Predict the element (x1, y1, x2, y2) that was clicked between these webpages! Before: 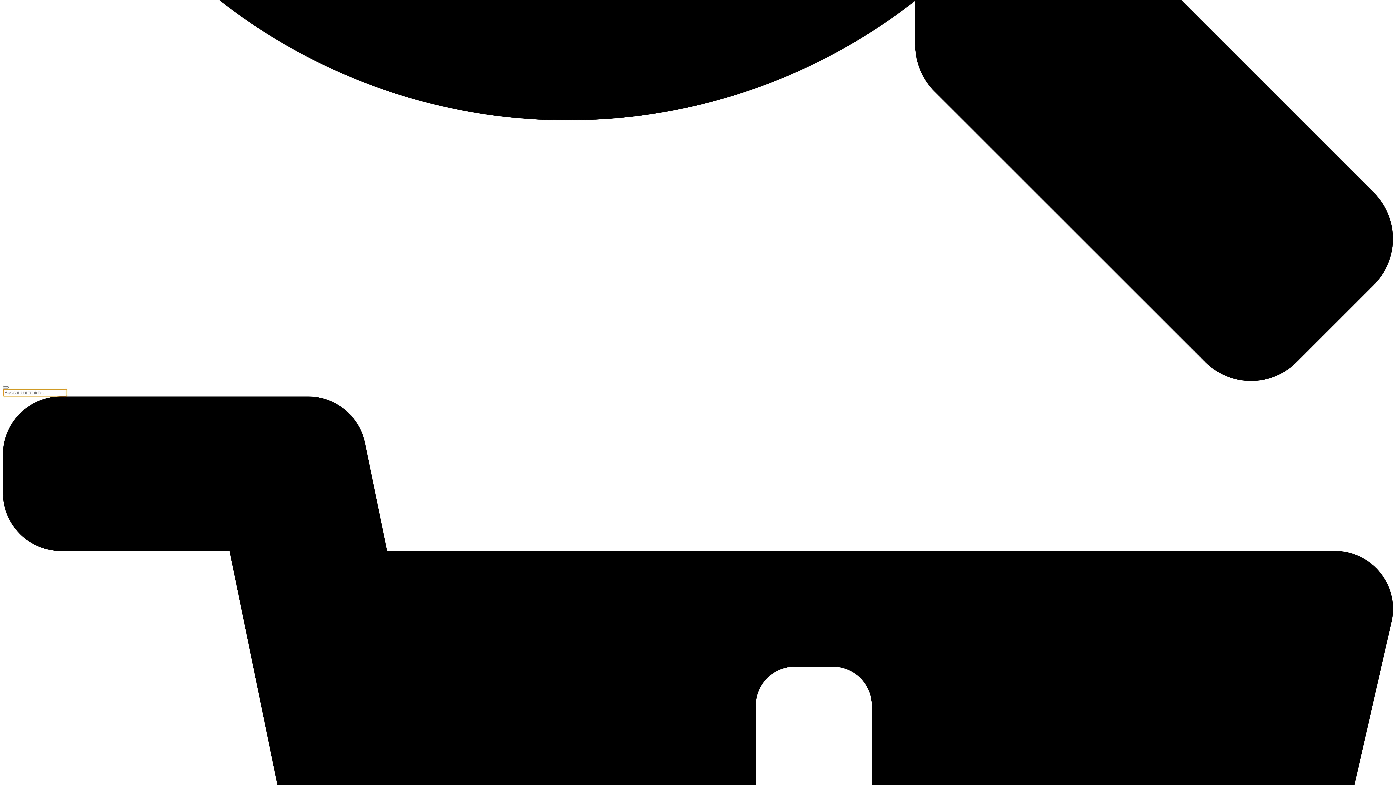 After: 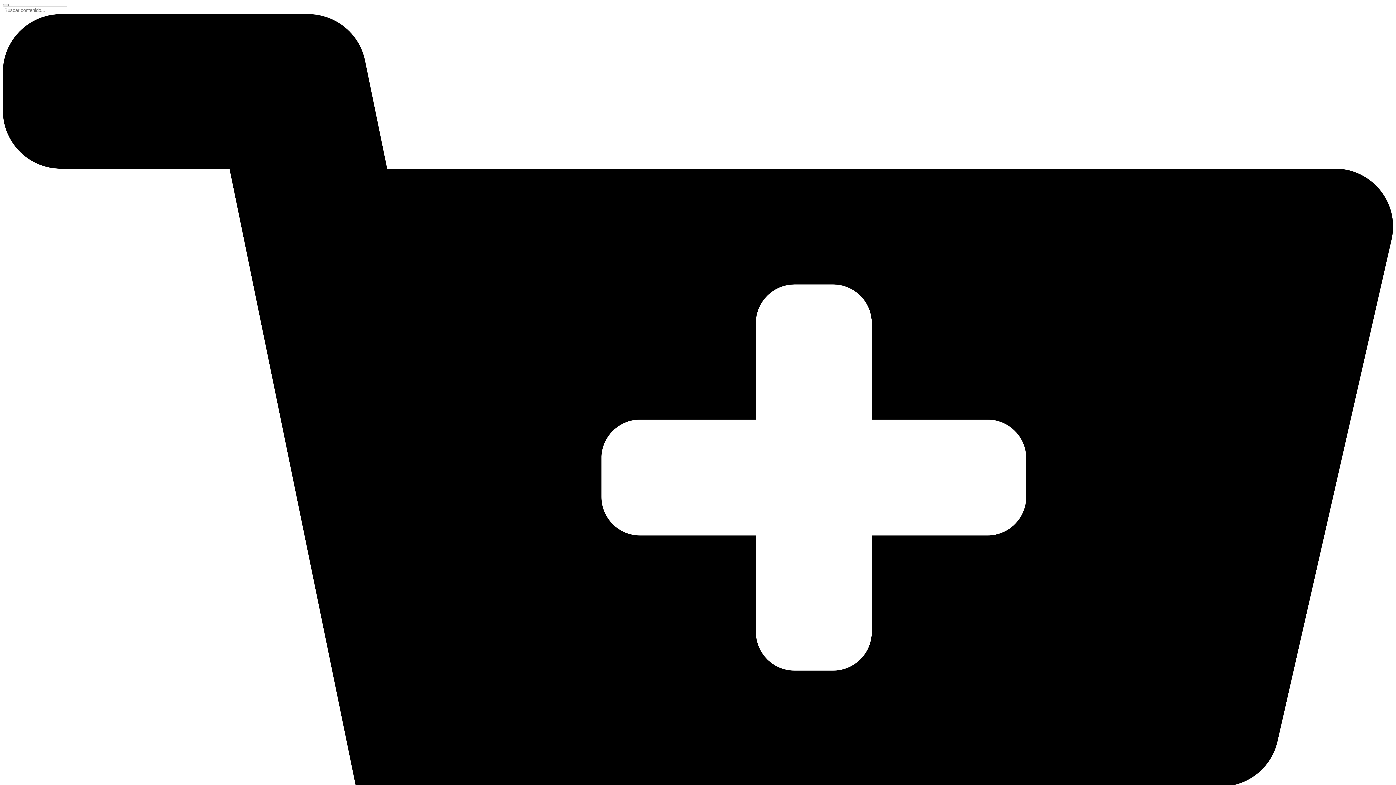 Action: label: search-button bbox: (2, 376, 1393, 382)